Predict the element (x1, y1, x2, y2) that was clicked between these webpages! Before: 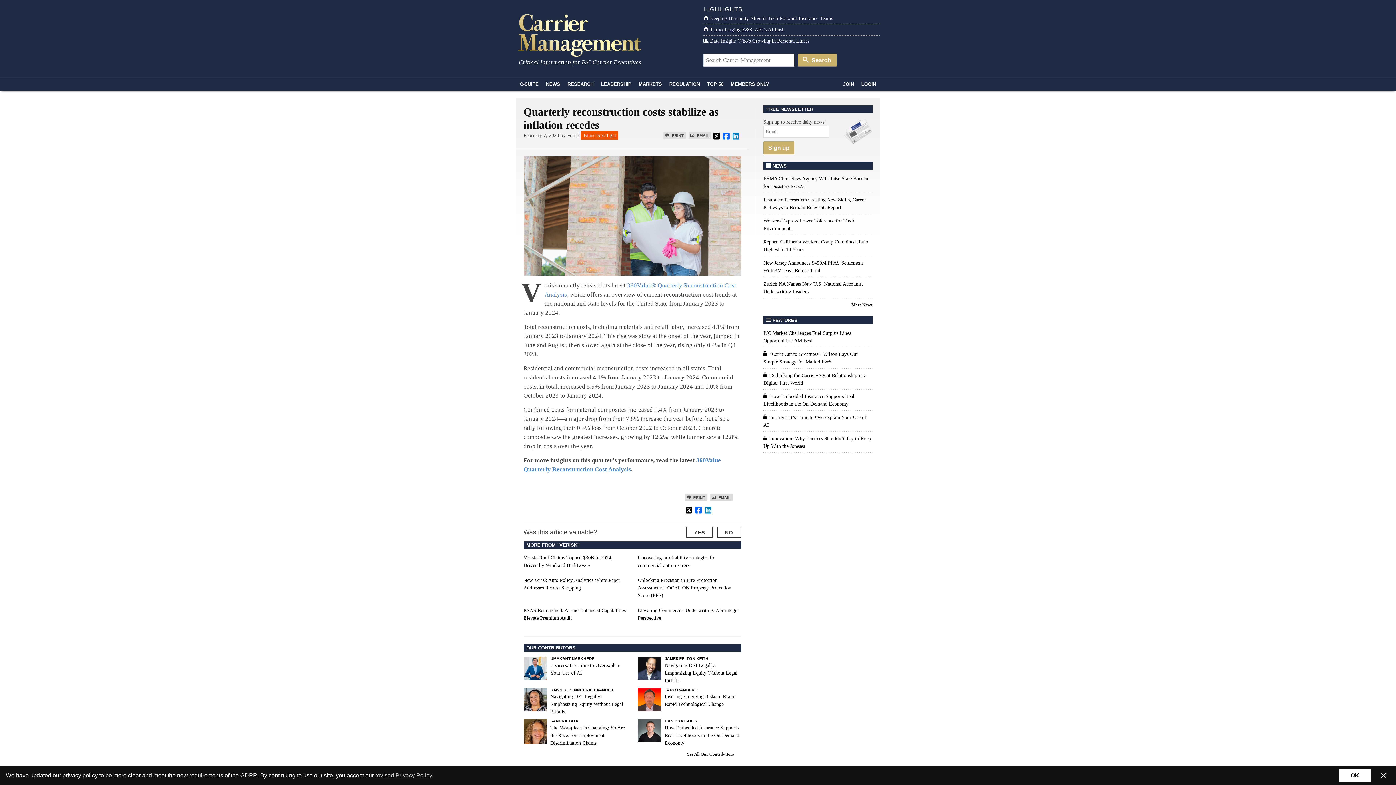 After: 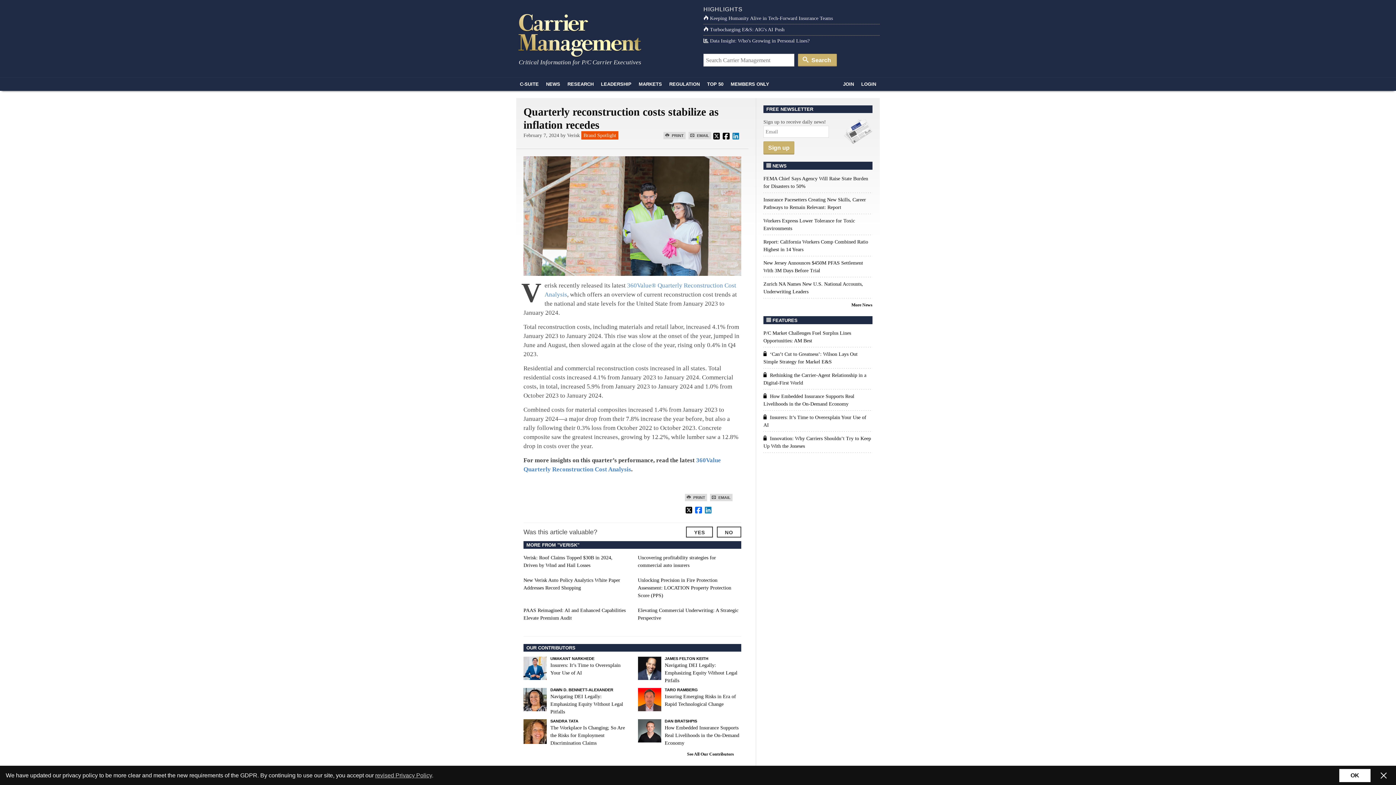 Action: bbox: (722, 132, 730, 140)